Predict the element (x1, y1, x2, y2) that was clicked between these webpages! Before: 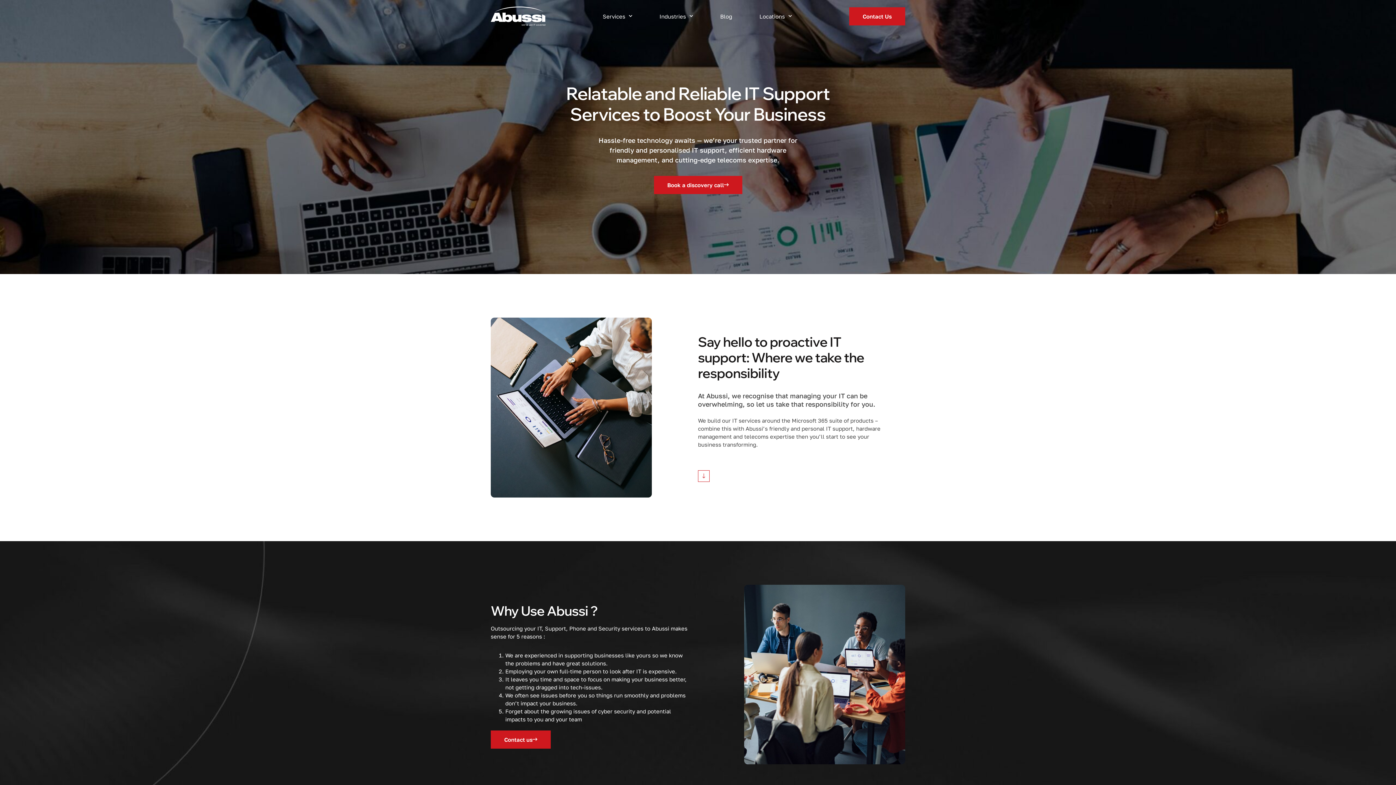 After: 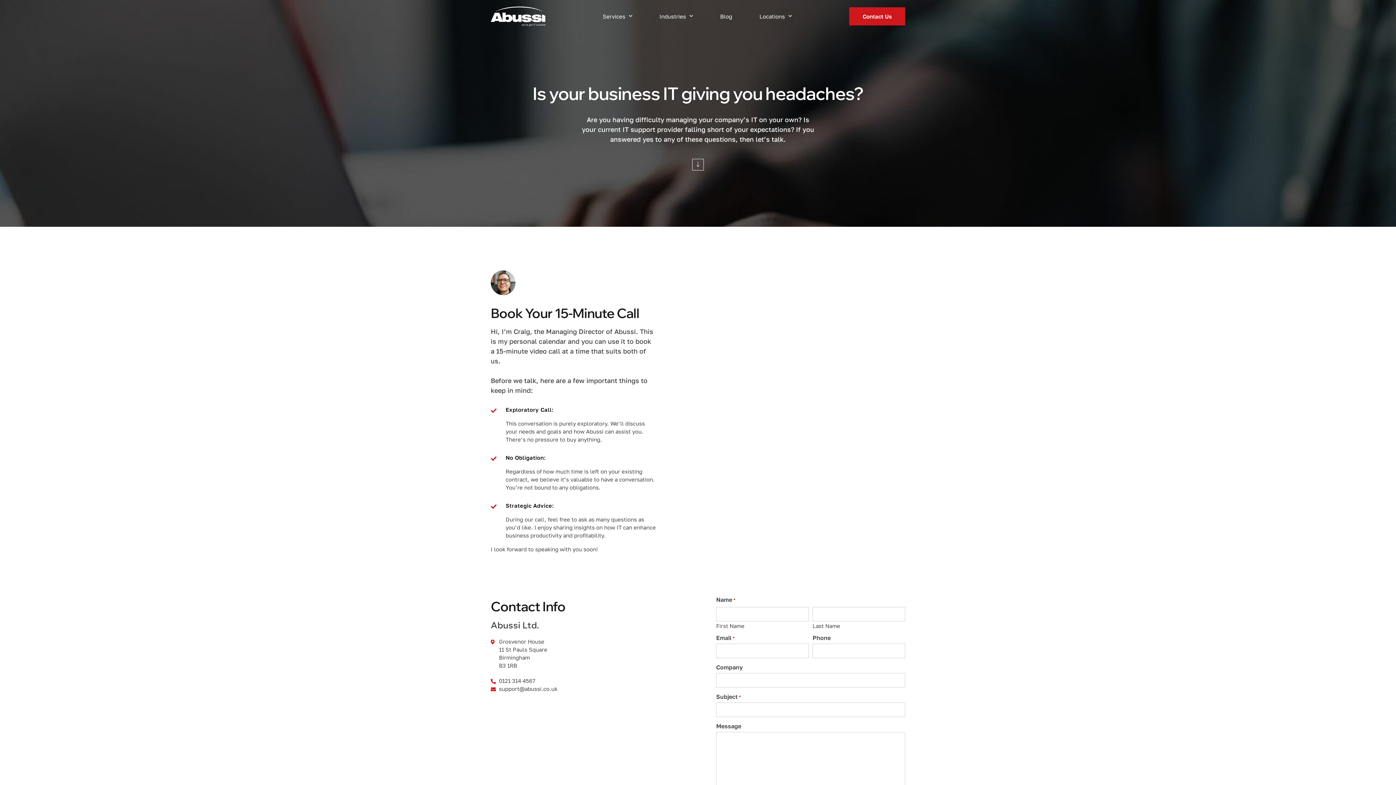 Action: label: Contact us bbox: (490, 731, 550, 749)